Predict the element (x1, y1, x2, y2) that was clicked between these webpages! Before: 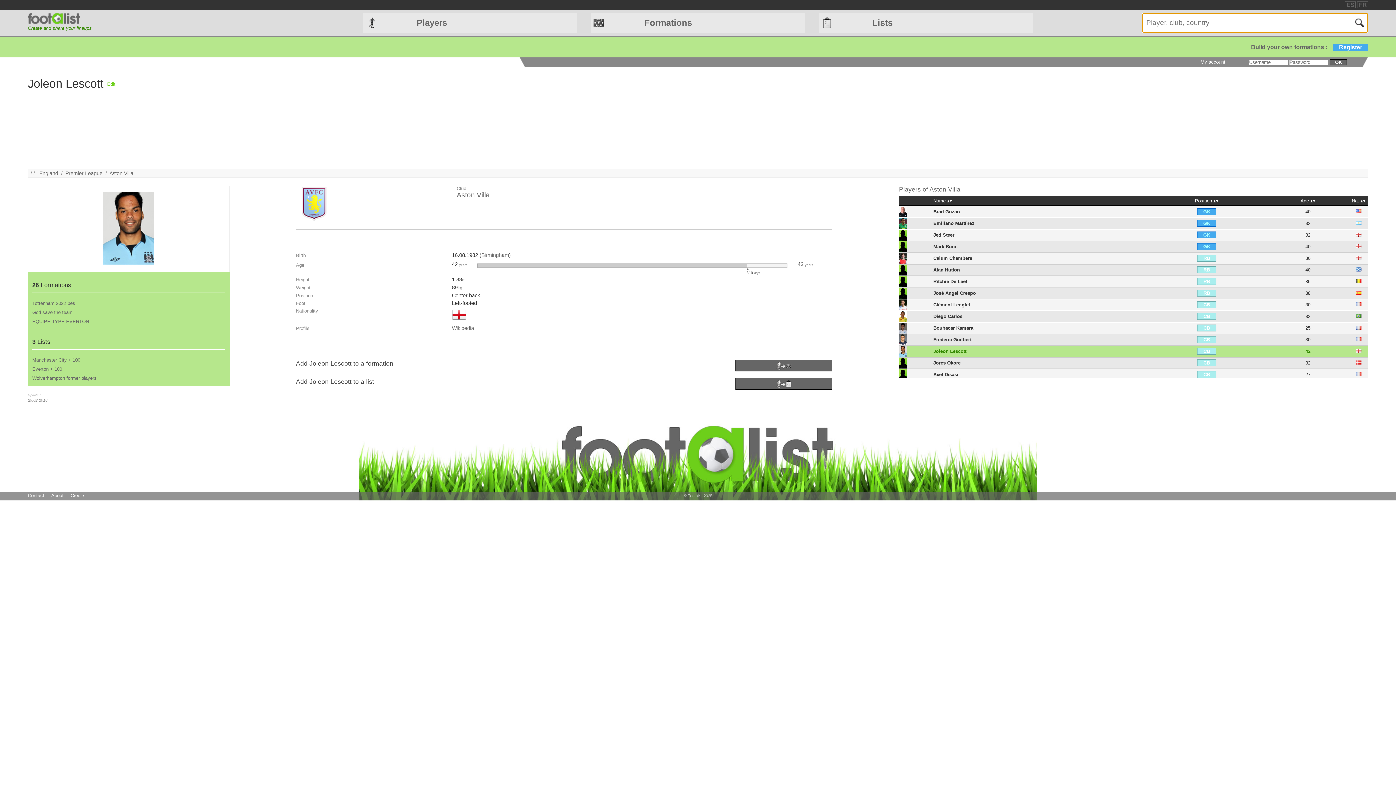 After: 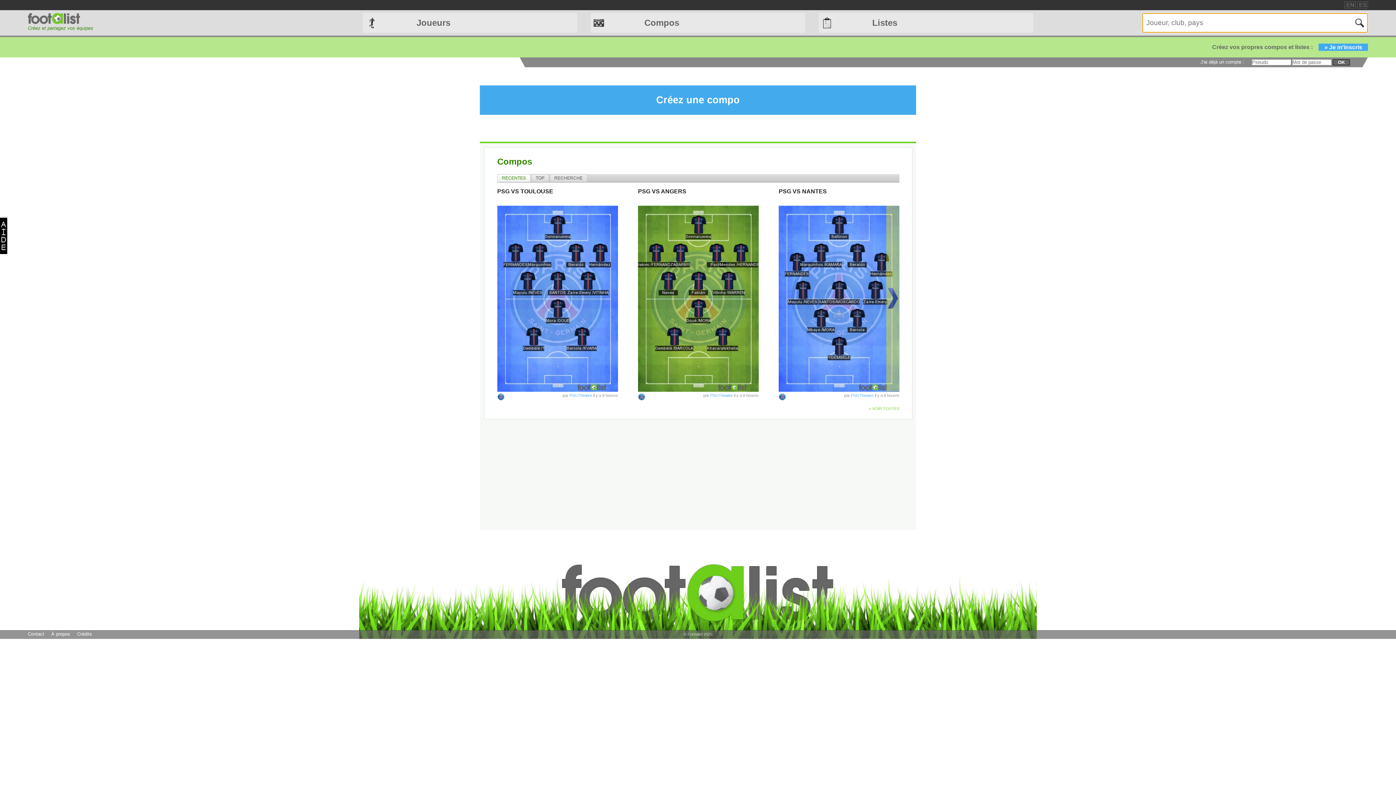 Action: bbox: (1358, 1, 1368, 8) label: FR